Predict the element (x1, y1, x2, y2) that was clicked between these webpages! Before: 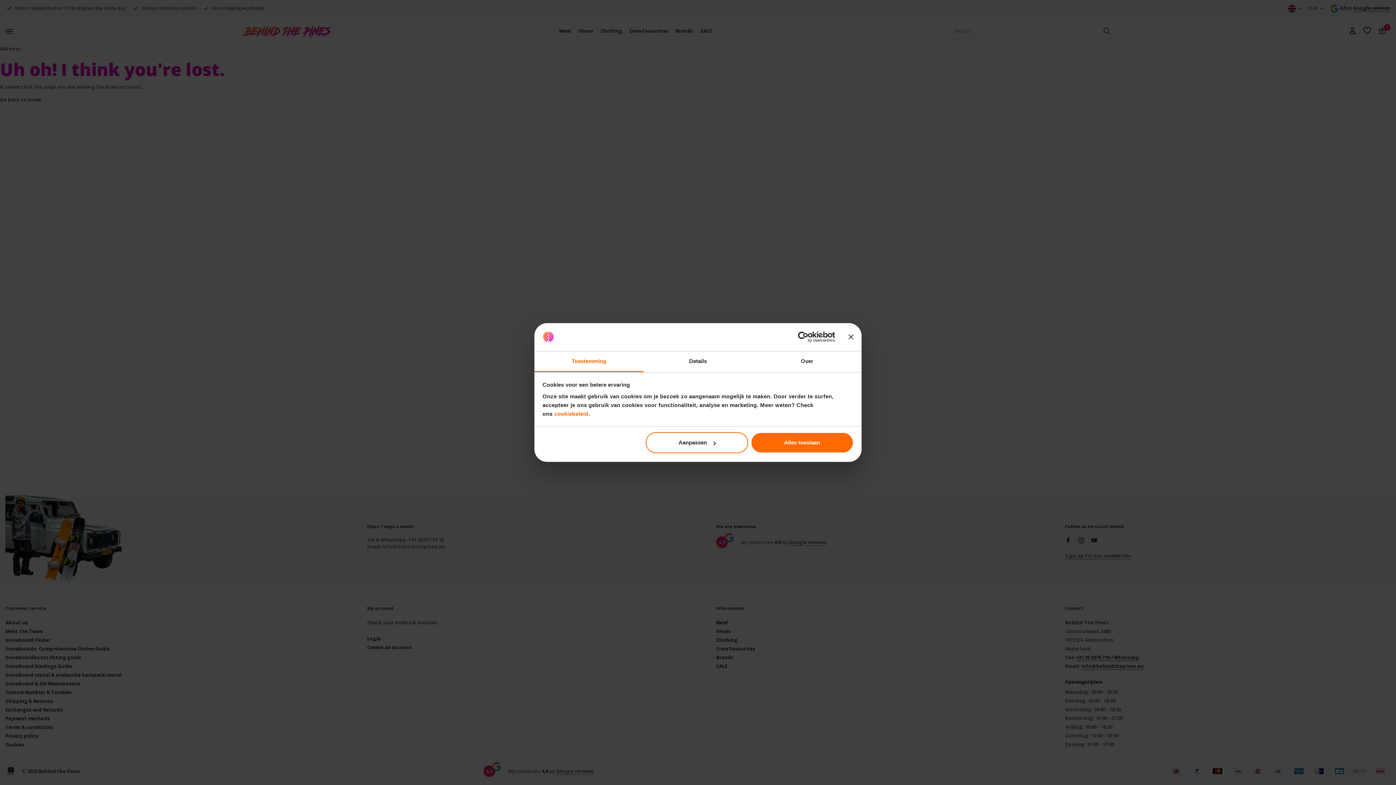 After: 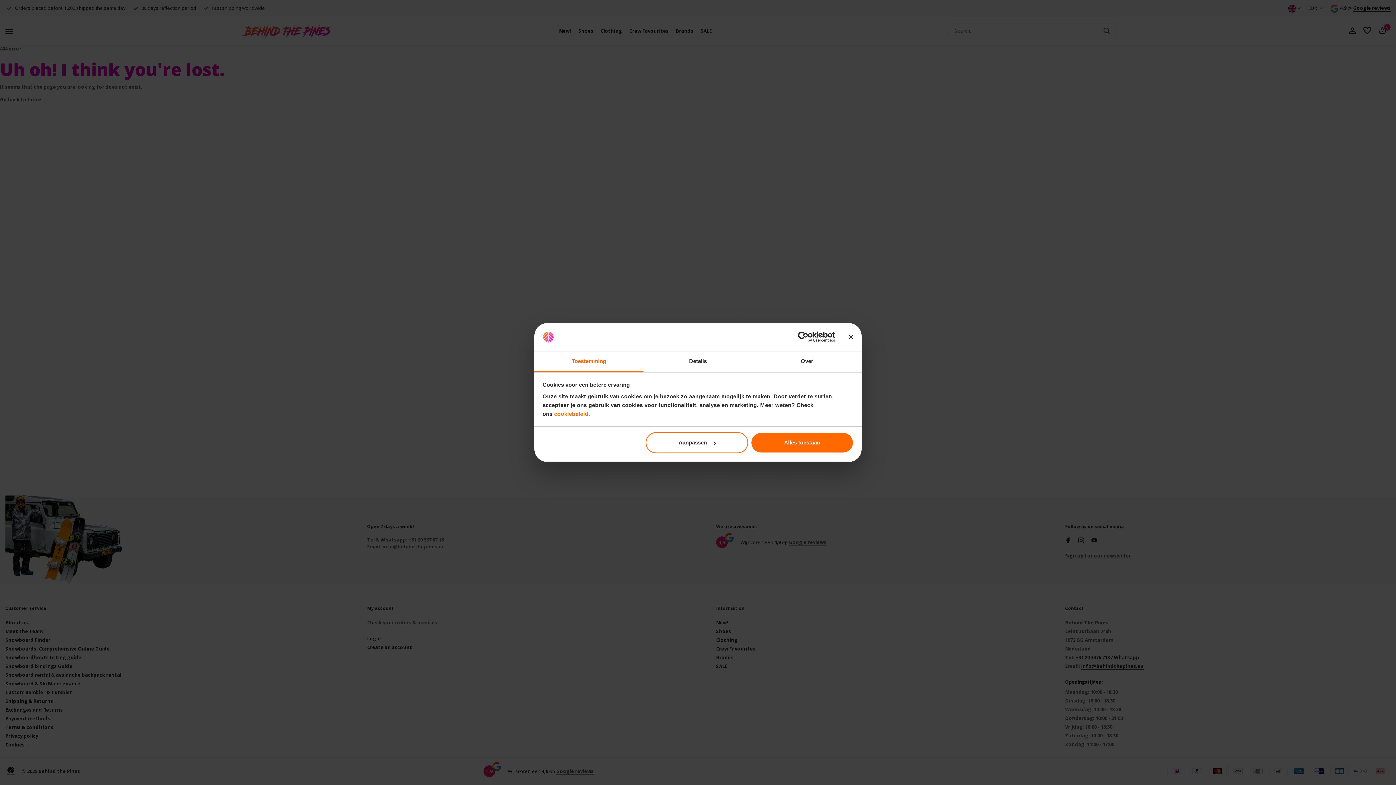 Action: bbox: (771, 331, 835, 342) label: Usercentrics Cookiebot - opens in a new window